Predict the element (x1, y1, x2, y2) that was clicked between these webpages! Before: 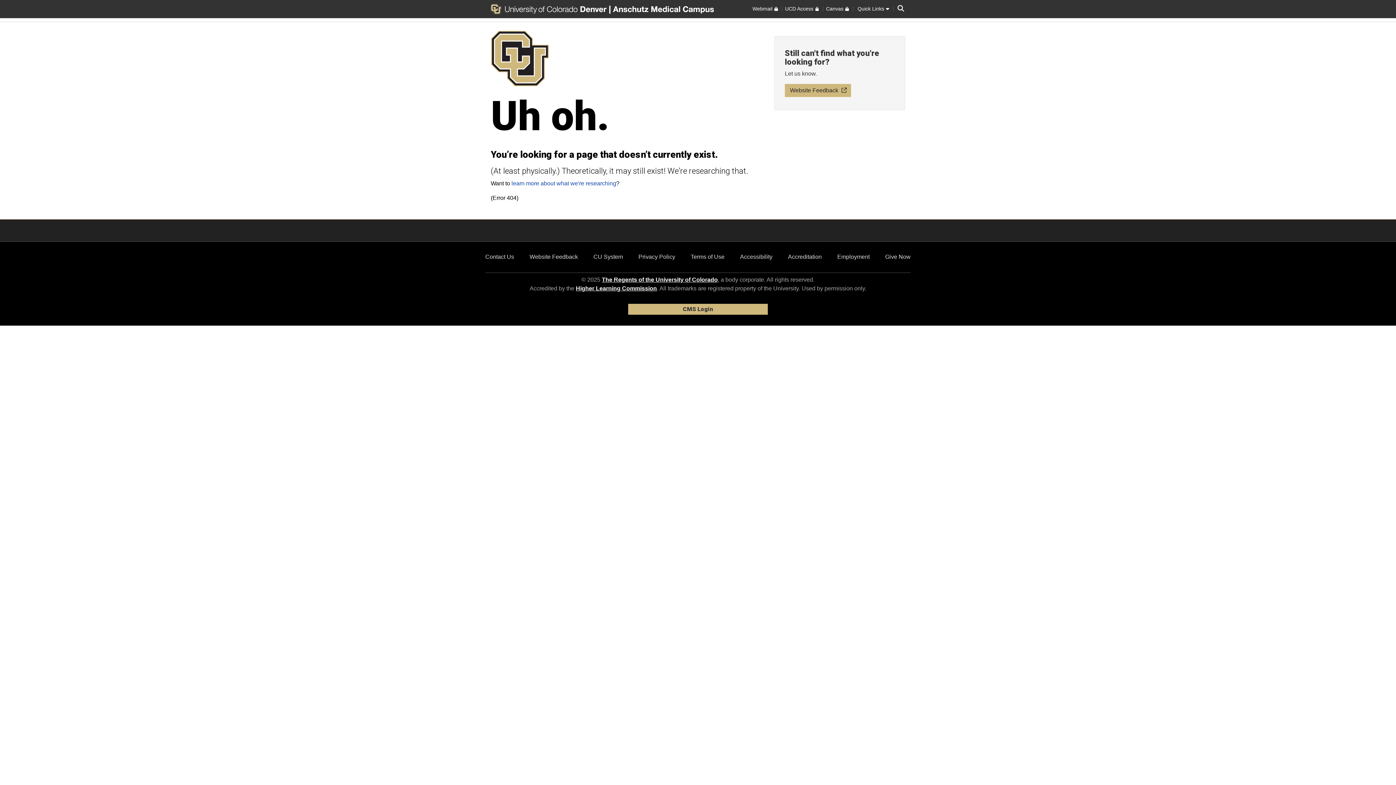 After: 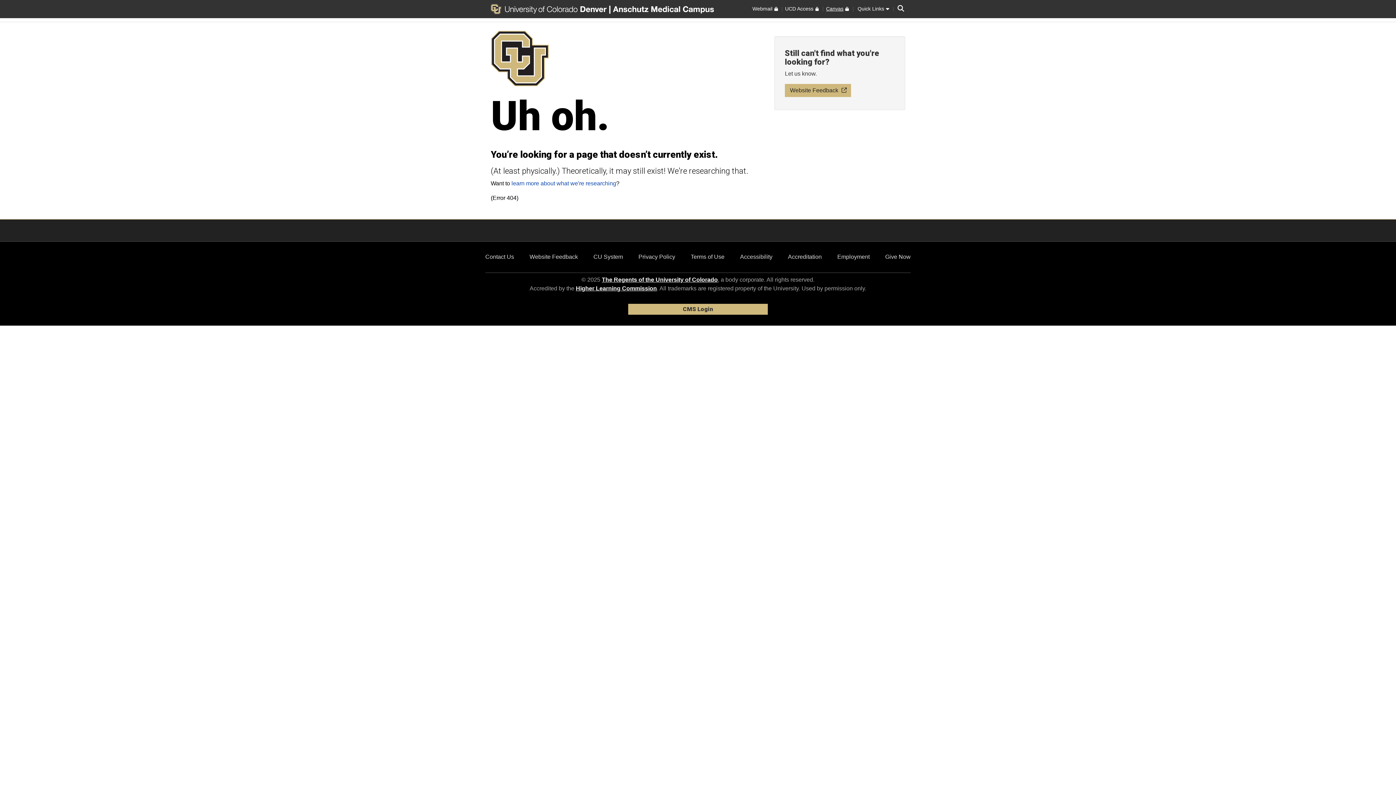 Action: label: Canvas bbox: (826, 5, 849, 12)